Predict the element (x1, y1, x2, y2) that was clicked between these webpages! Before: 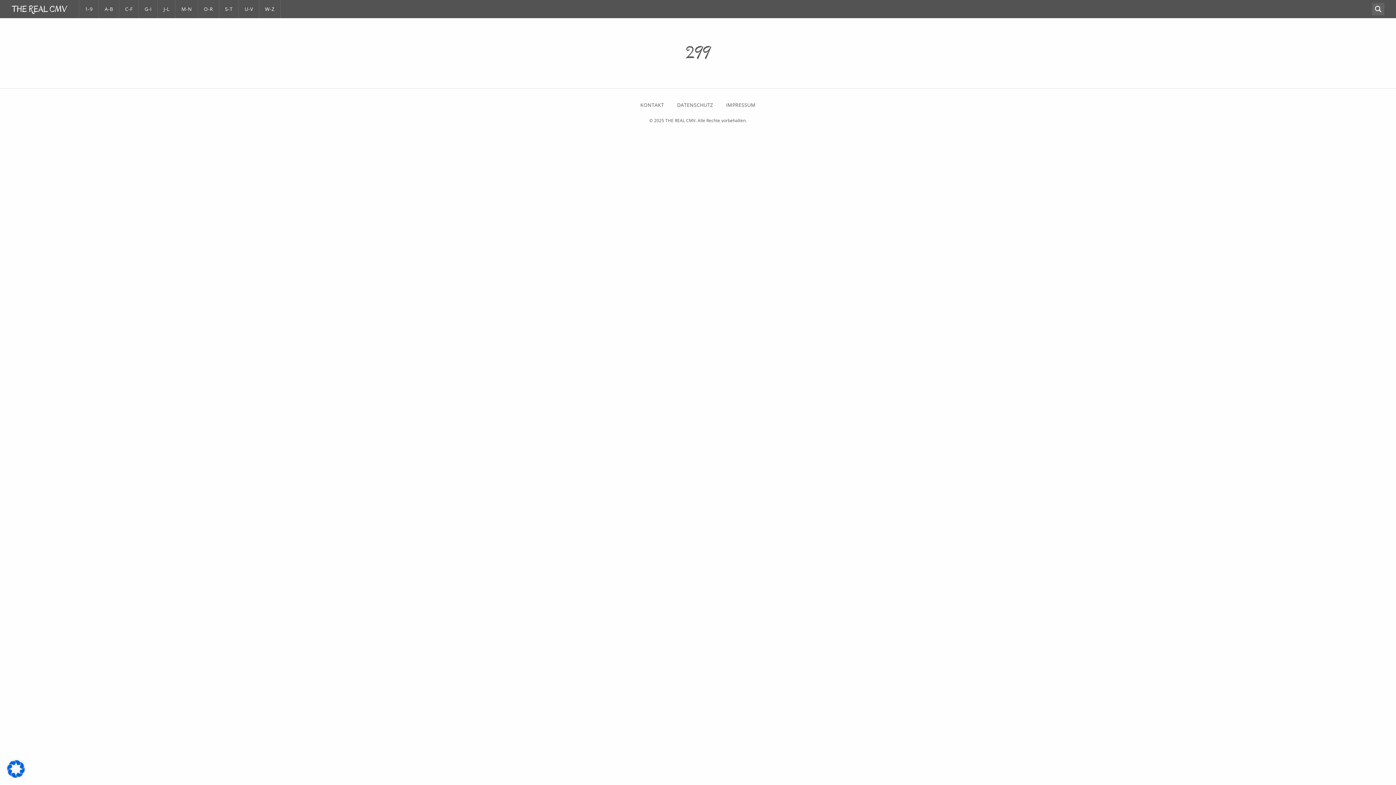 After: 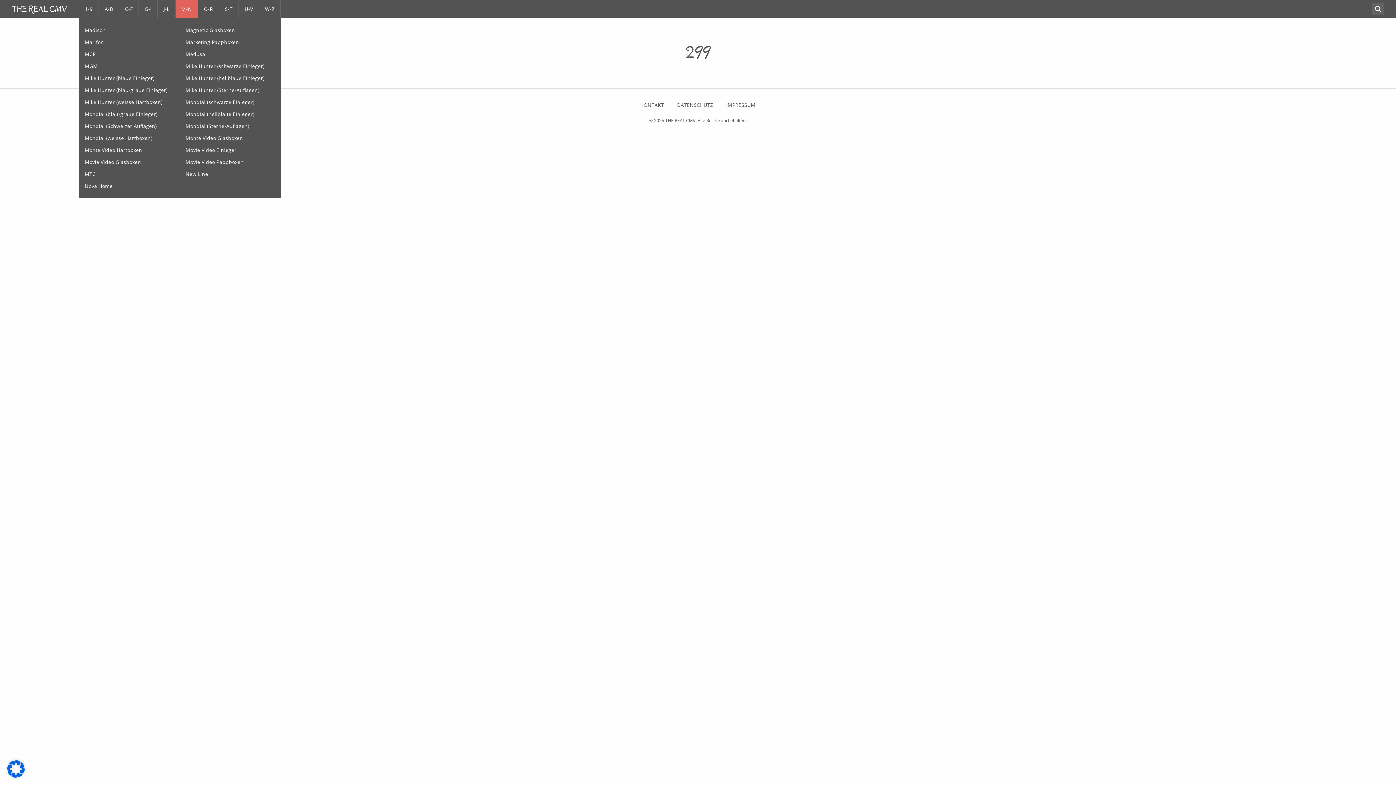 Action: label: M-N bbox: (175, 0, 198, 18)